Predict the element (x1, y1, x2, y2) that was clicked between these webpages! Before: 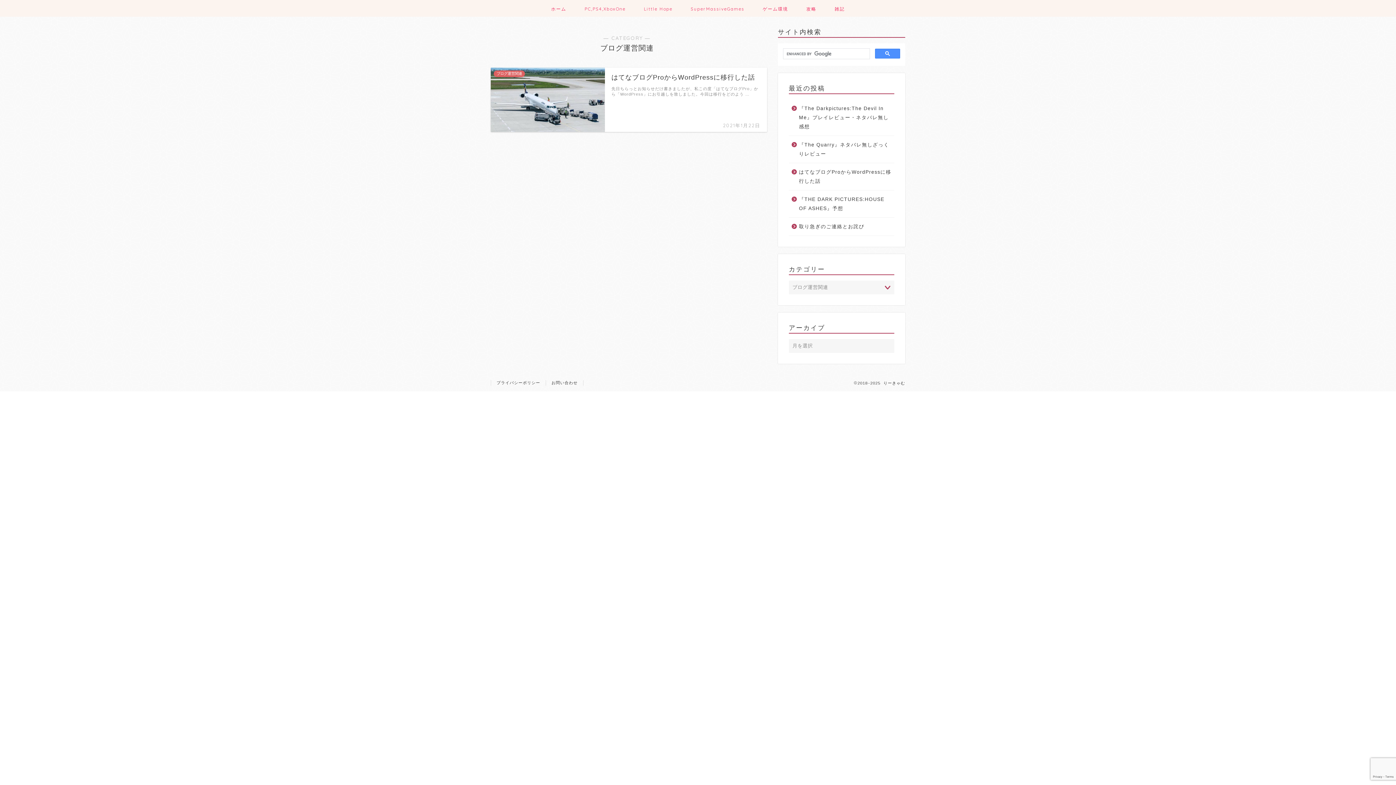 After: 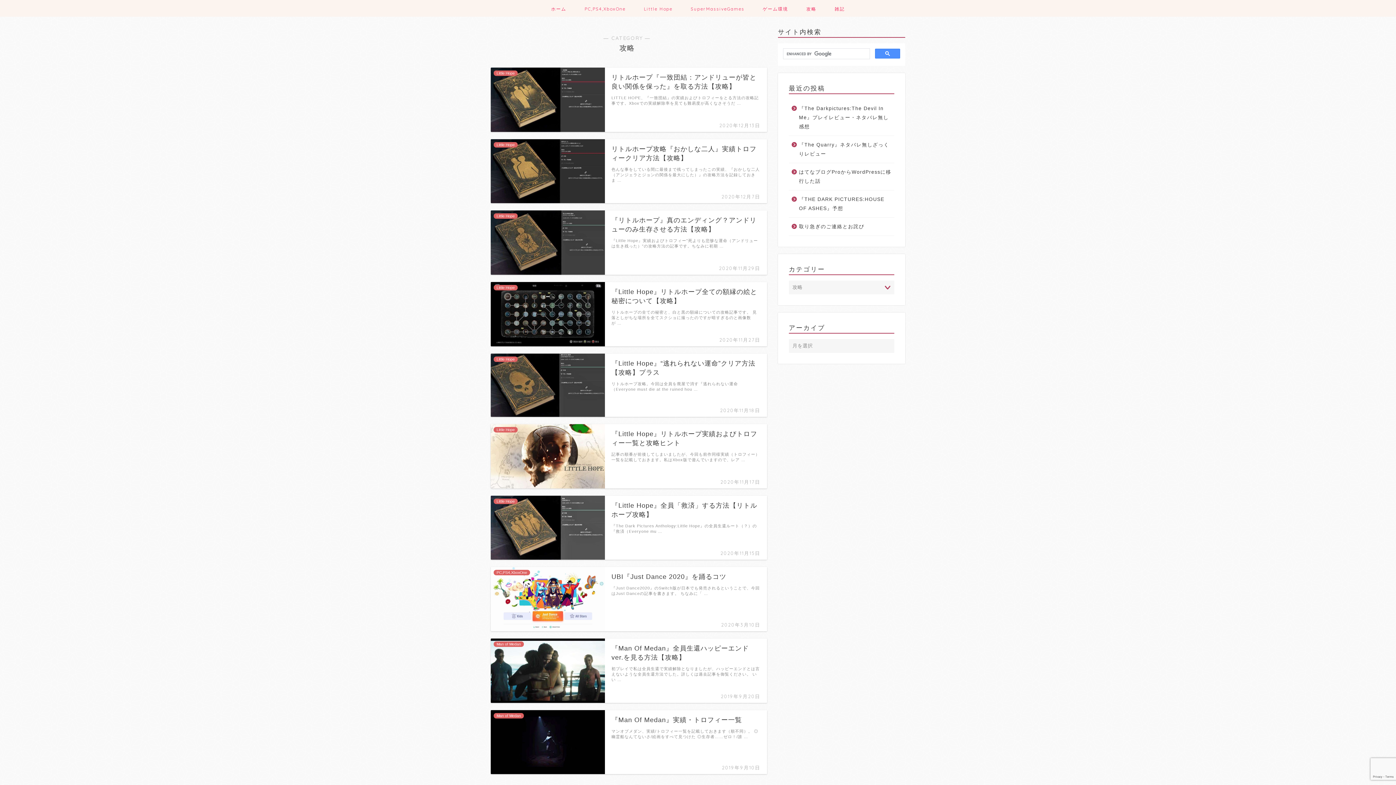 Action: bbox: (797, 0, 825, 16) label: 攻略